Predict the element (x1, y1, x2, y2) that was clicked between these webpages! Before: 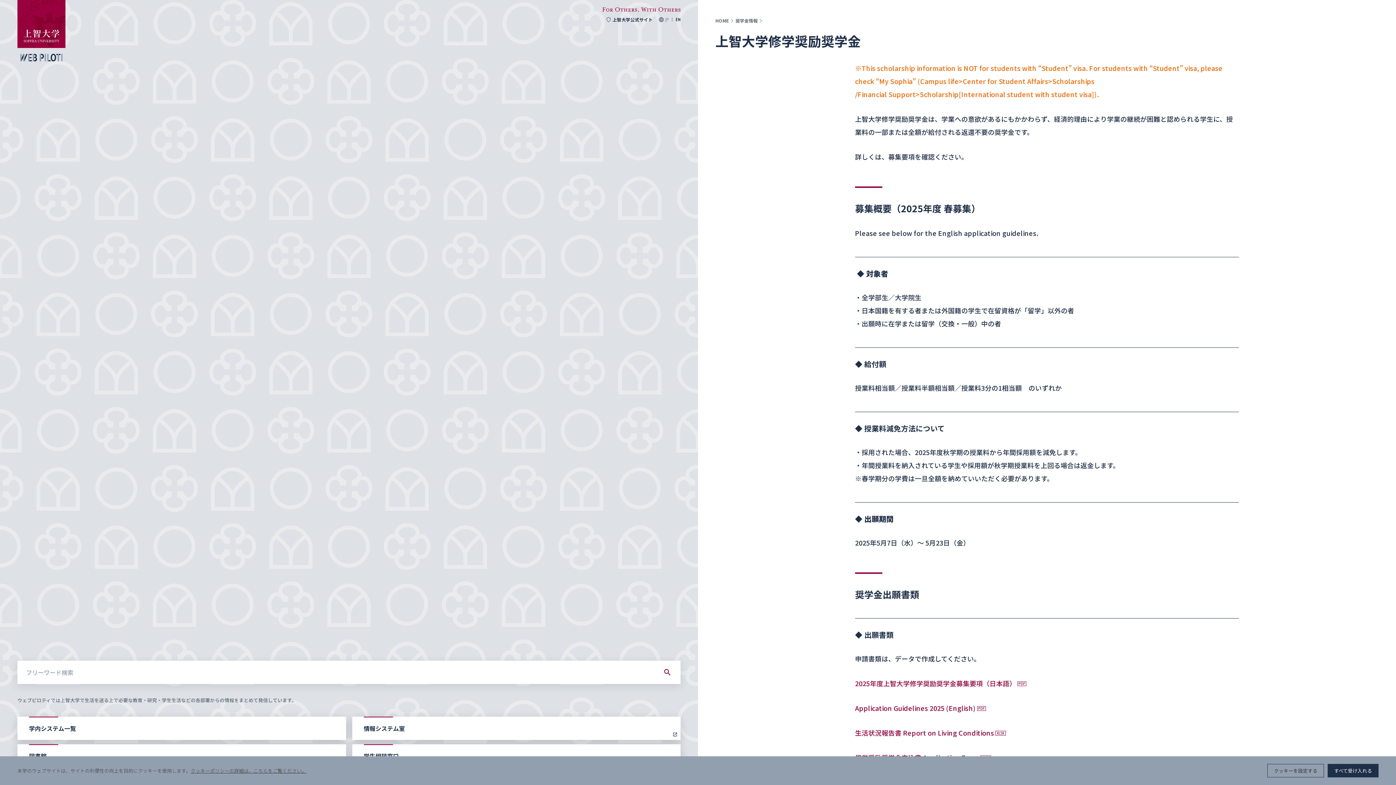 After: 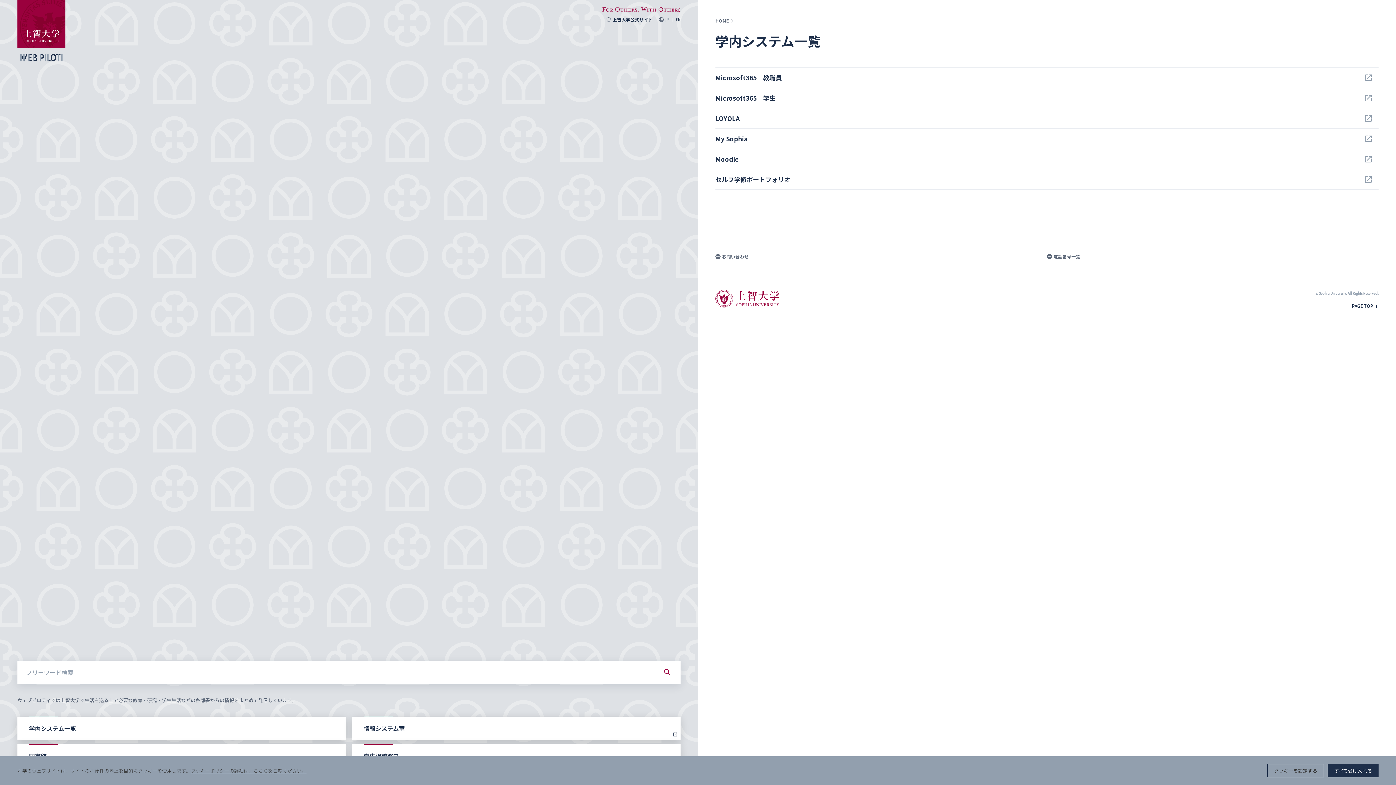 Action: label: 学内システム一覧 bbox: (17, 717, 346, 740)